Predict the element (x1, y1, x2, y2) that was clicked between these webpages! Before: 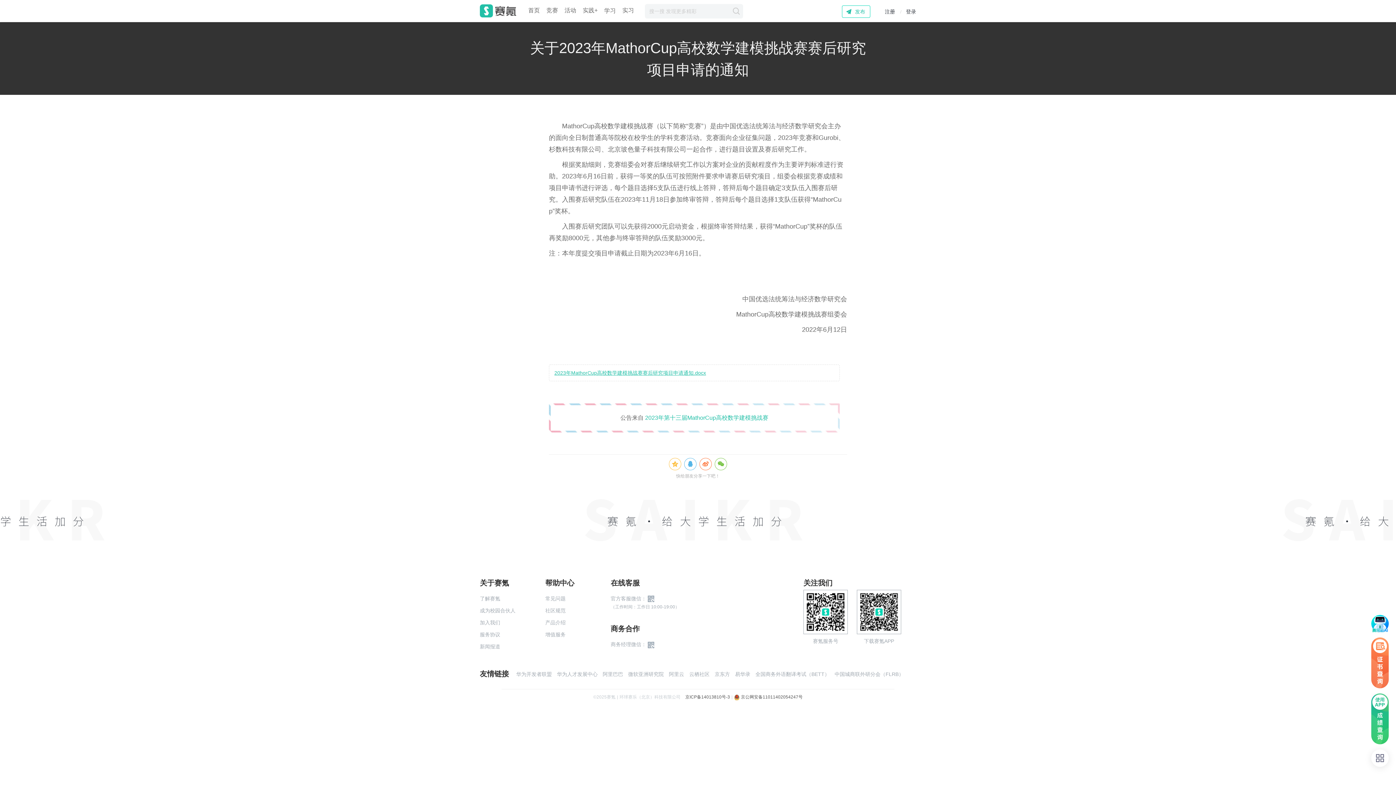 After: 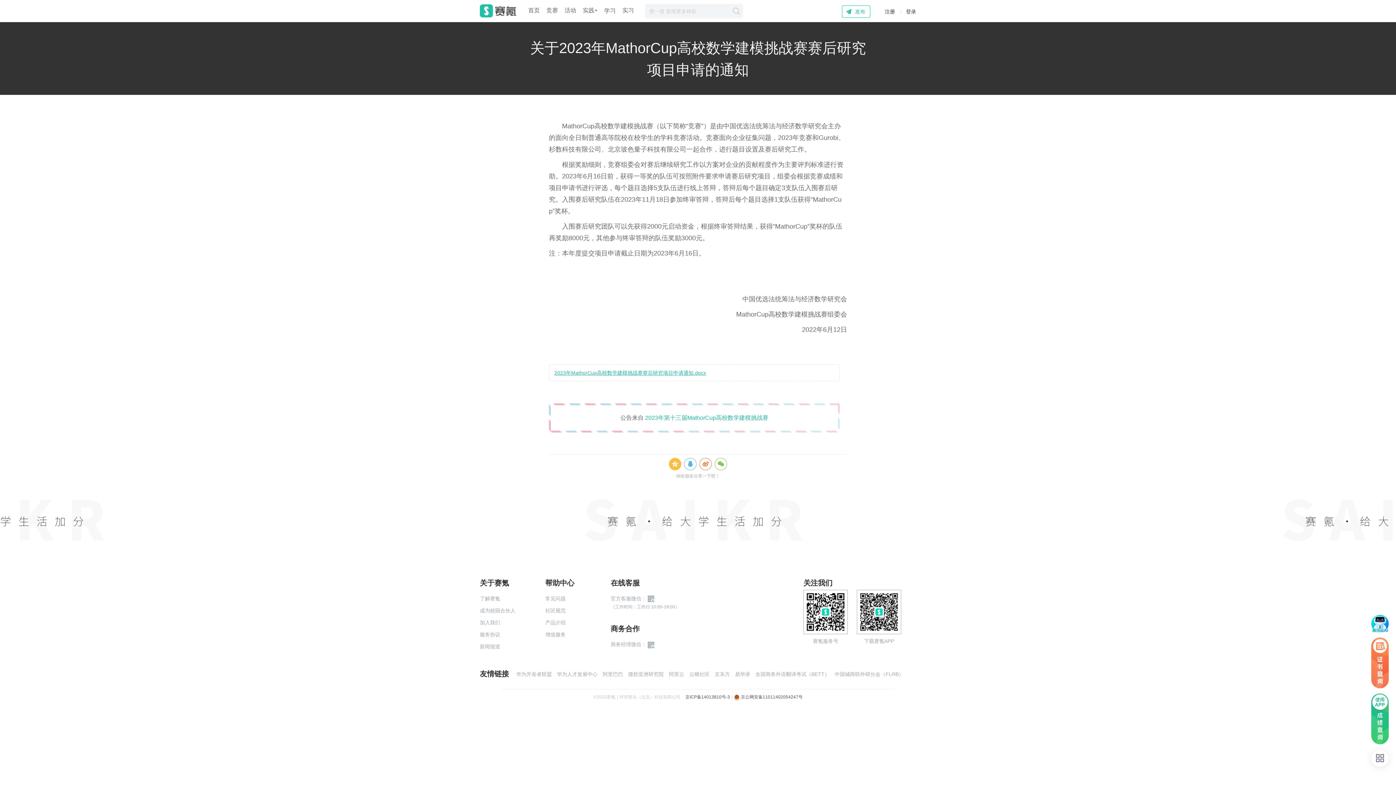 Action: bbox: (669, 458, 681, 470)